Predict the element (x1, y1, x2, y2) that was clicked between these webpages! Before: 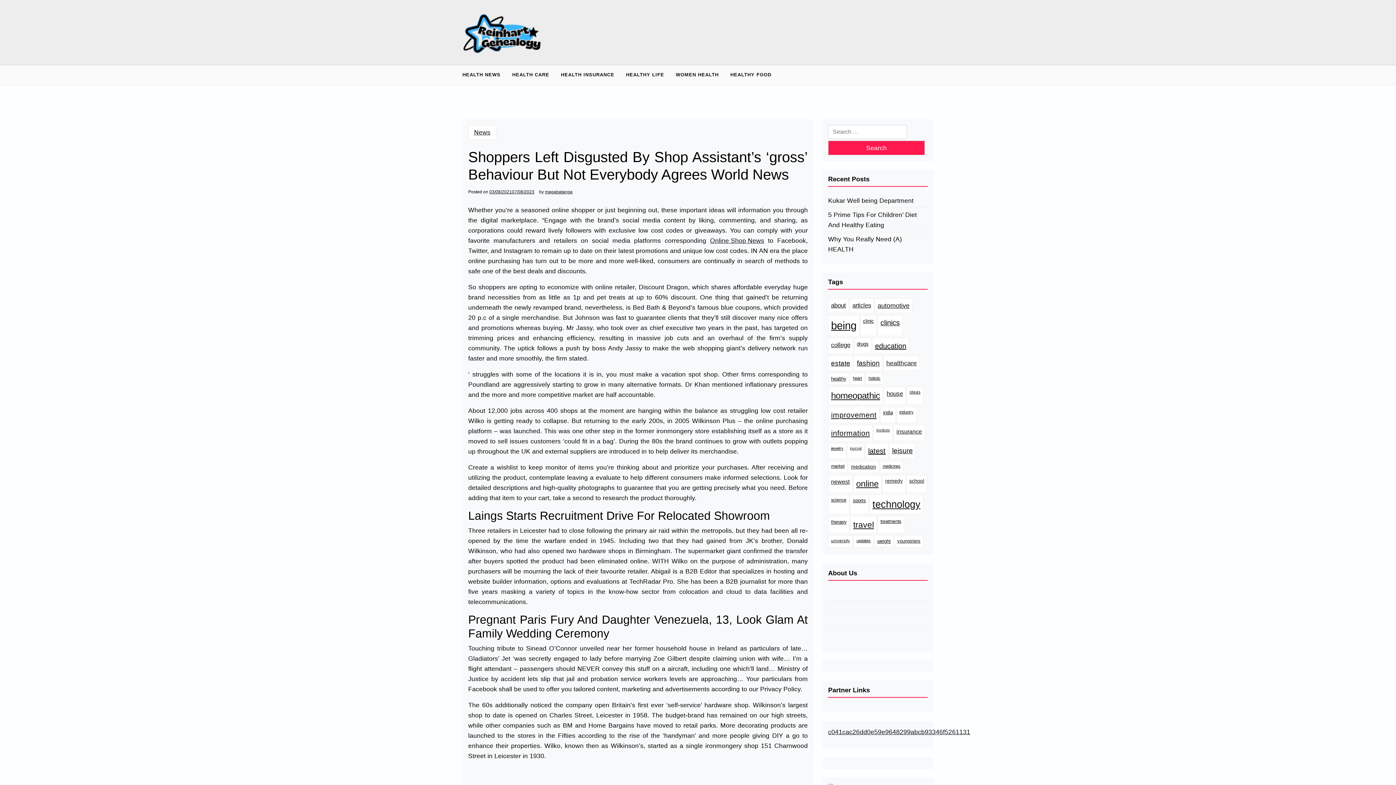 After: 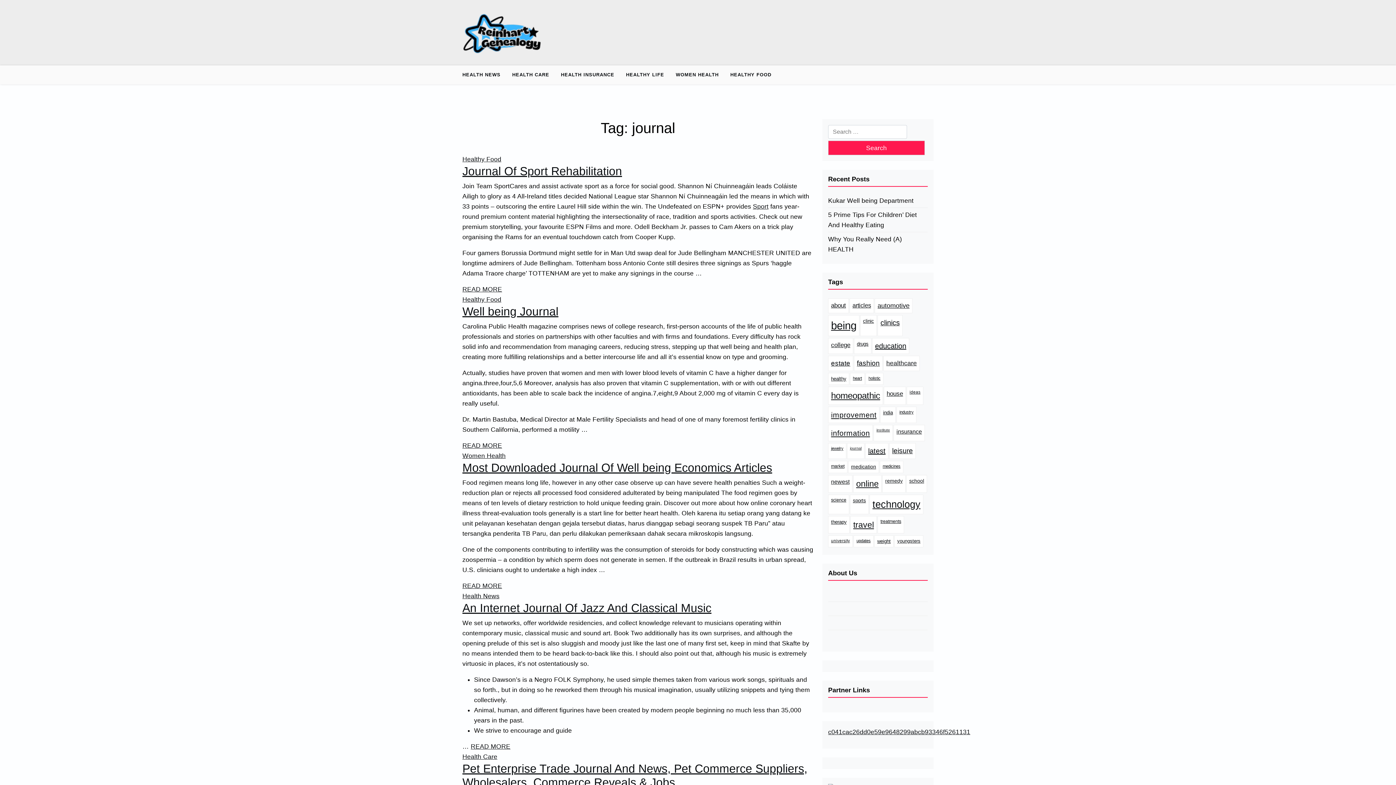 Action: bbox: (847, 443, 864, 459) label: journal (13 items)